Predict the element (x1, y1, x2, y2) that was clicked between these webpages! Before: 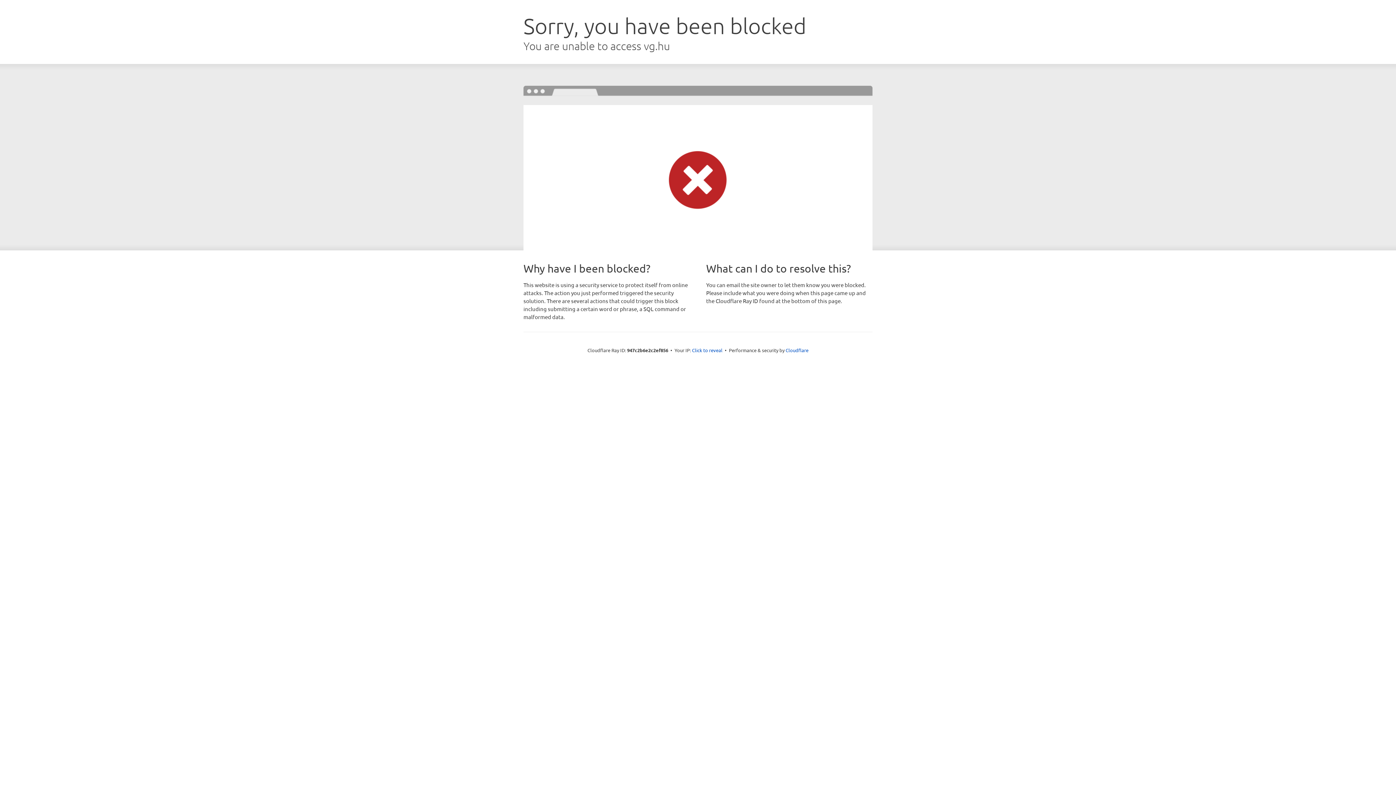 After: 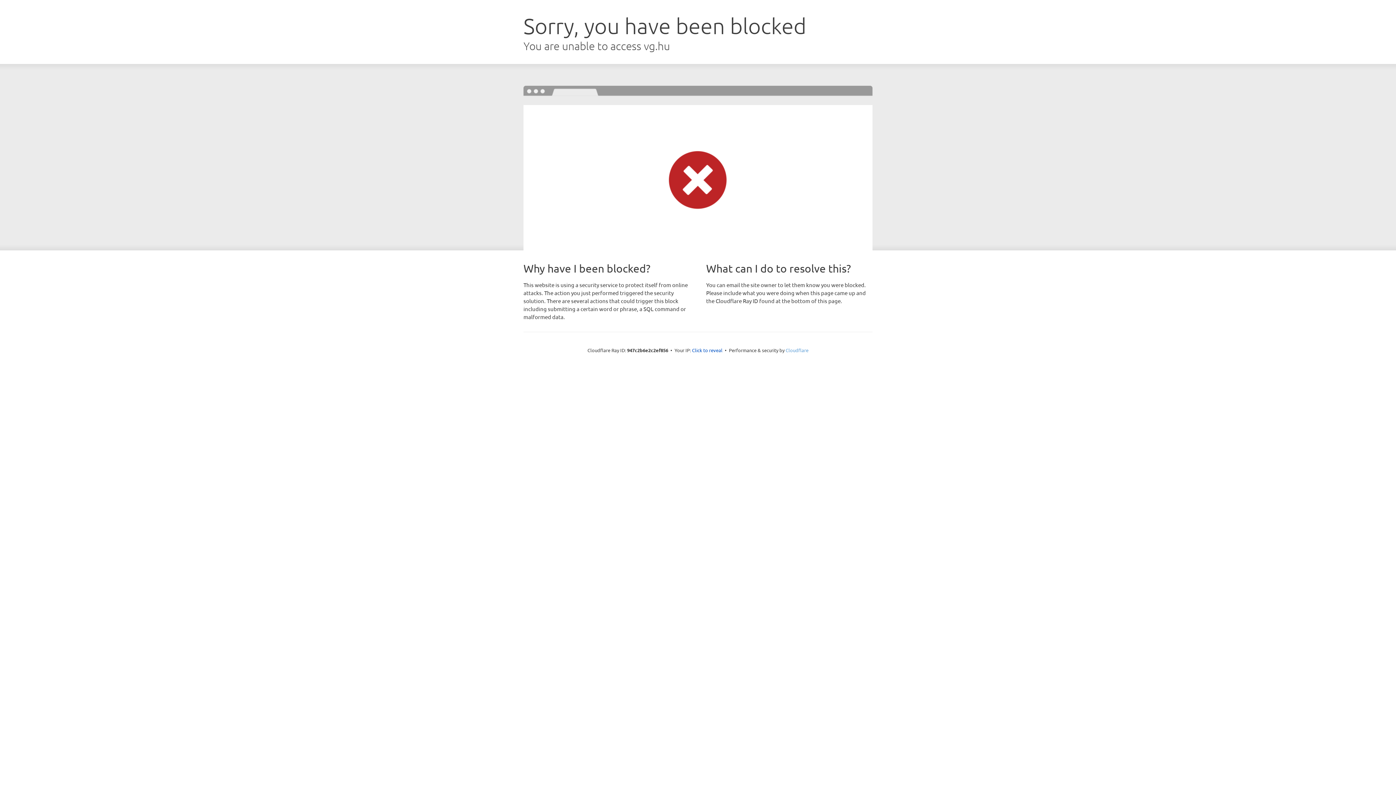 Action: label: Cloudflare bbox: (785, 347, 808, 353)